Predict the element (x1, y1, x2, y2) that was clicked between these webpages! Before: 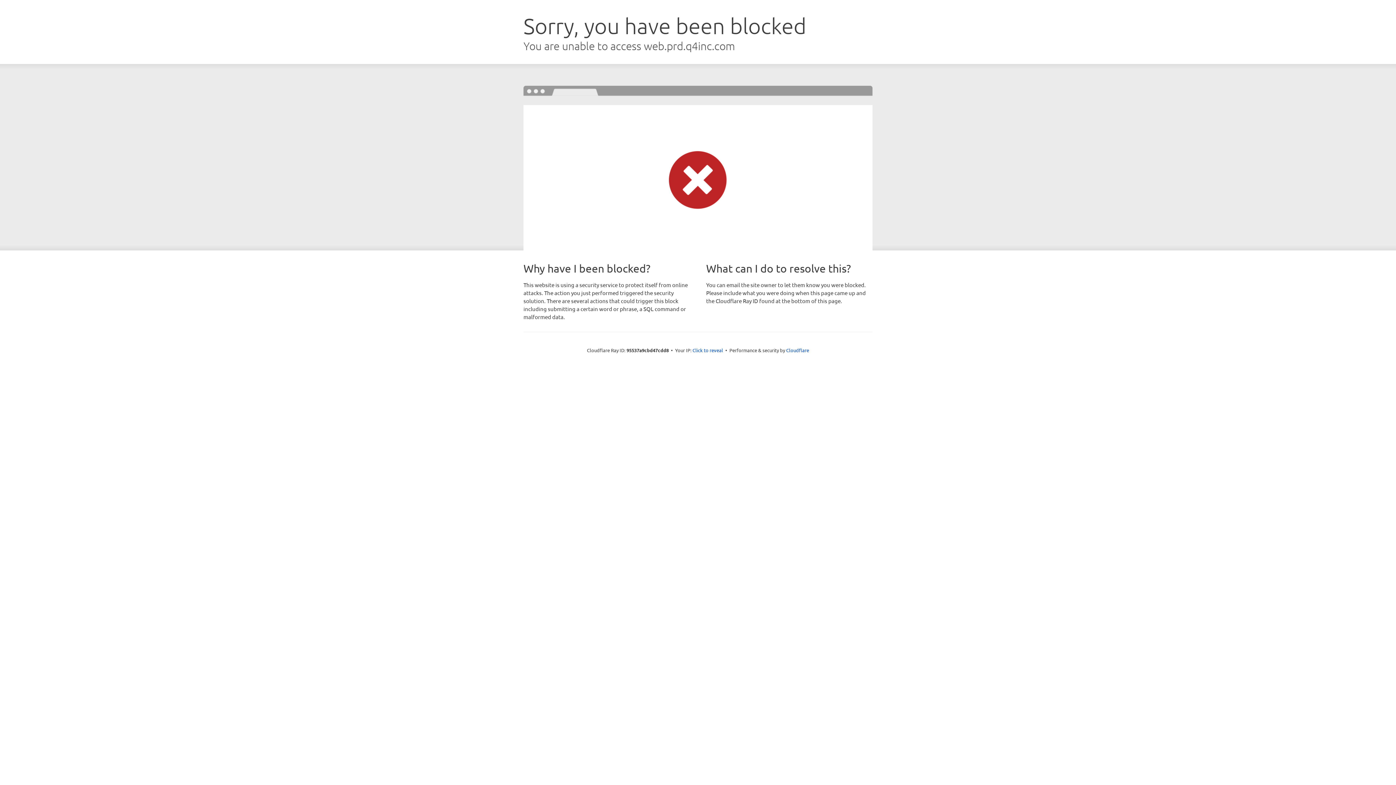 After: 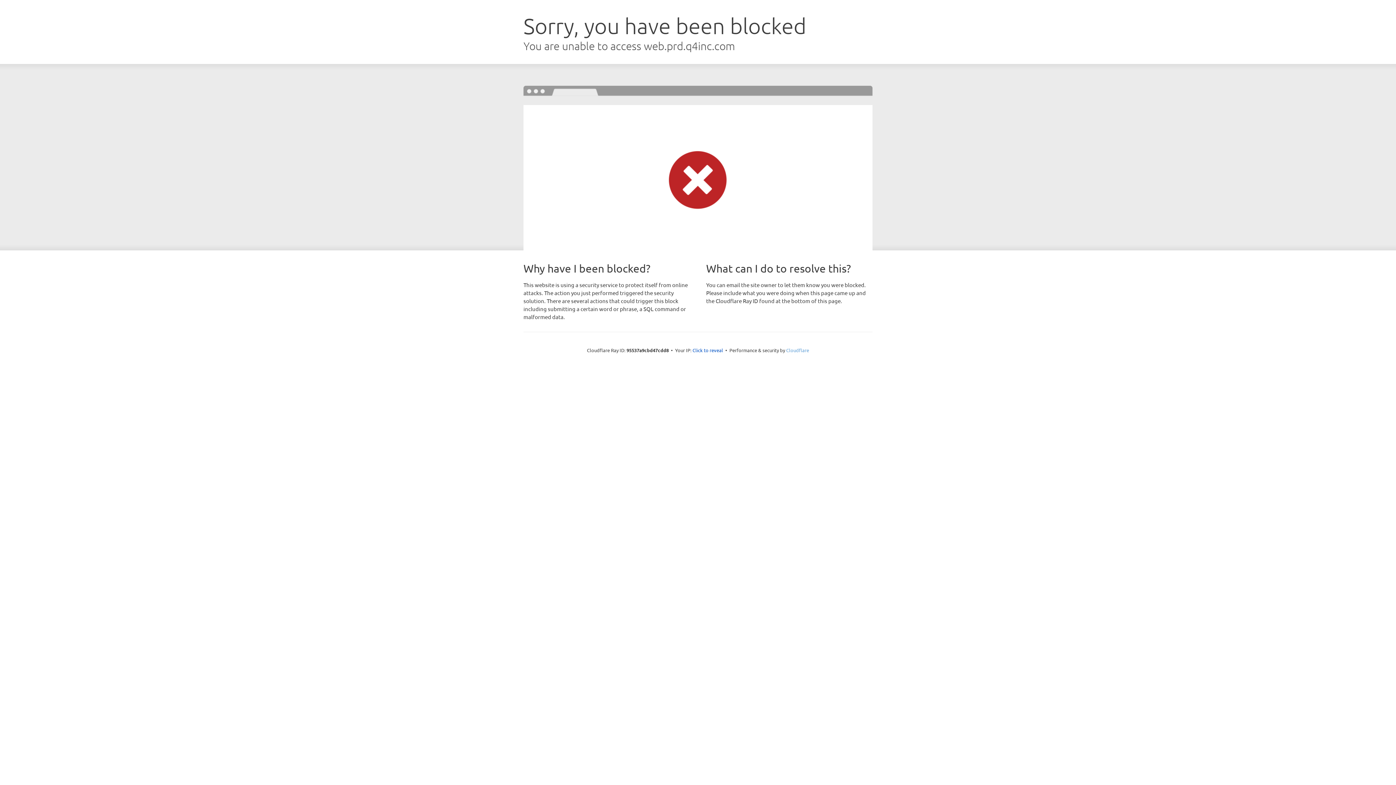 Action: label: Cloudflare bbox: (786, 347, 809, 353)